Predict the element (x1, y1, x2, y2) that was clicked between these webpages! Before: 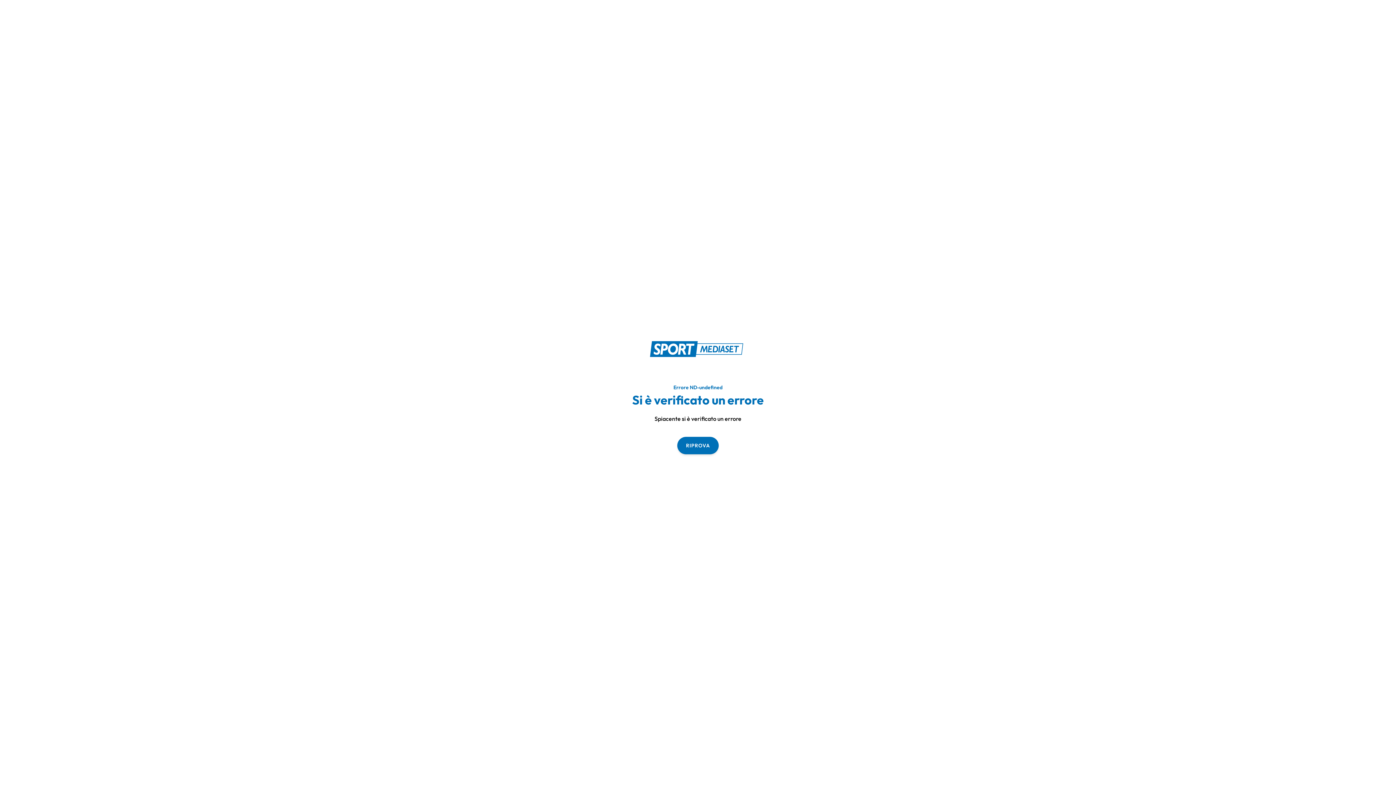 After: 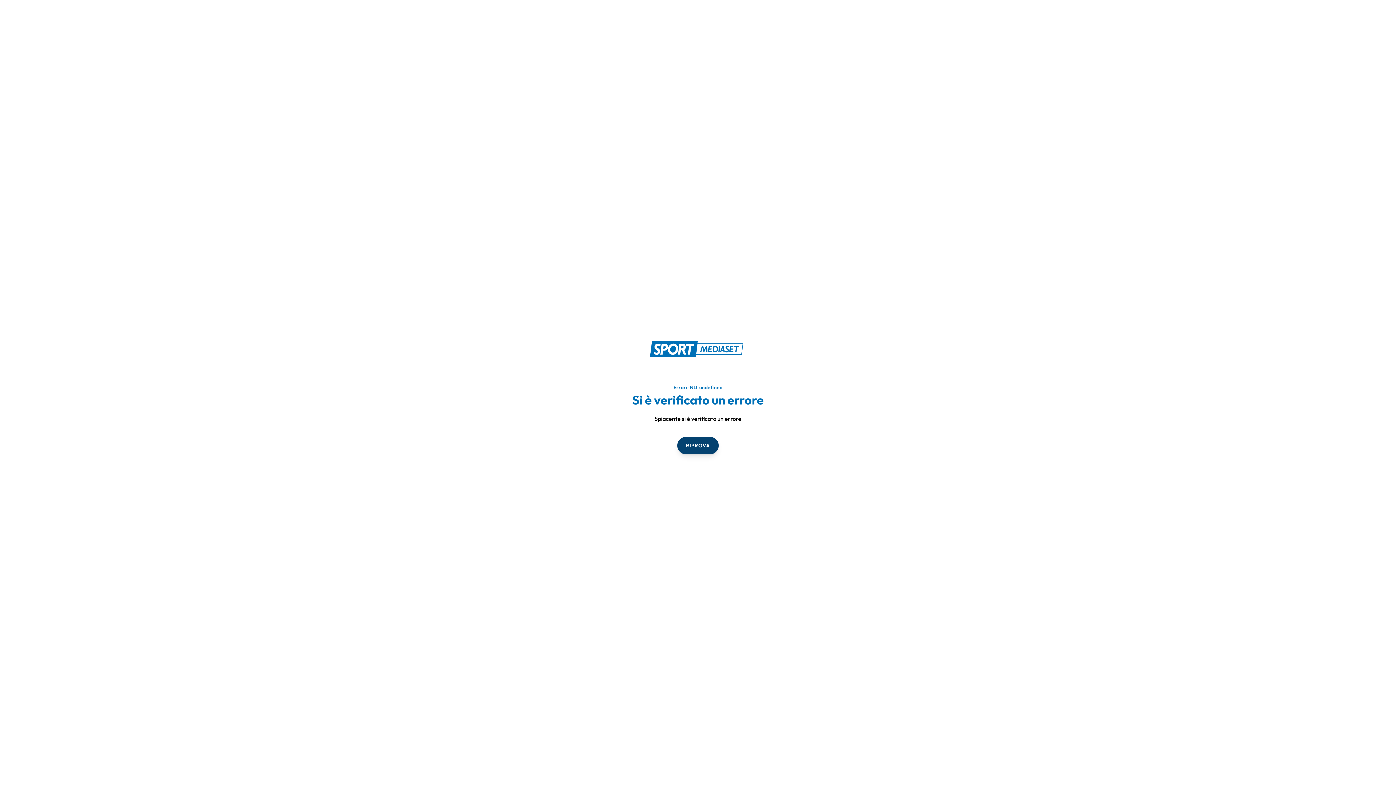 Action: label: RIPROVA bbox: (677, 436, 718, 454)